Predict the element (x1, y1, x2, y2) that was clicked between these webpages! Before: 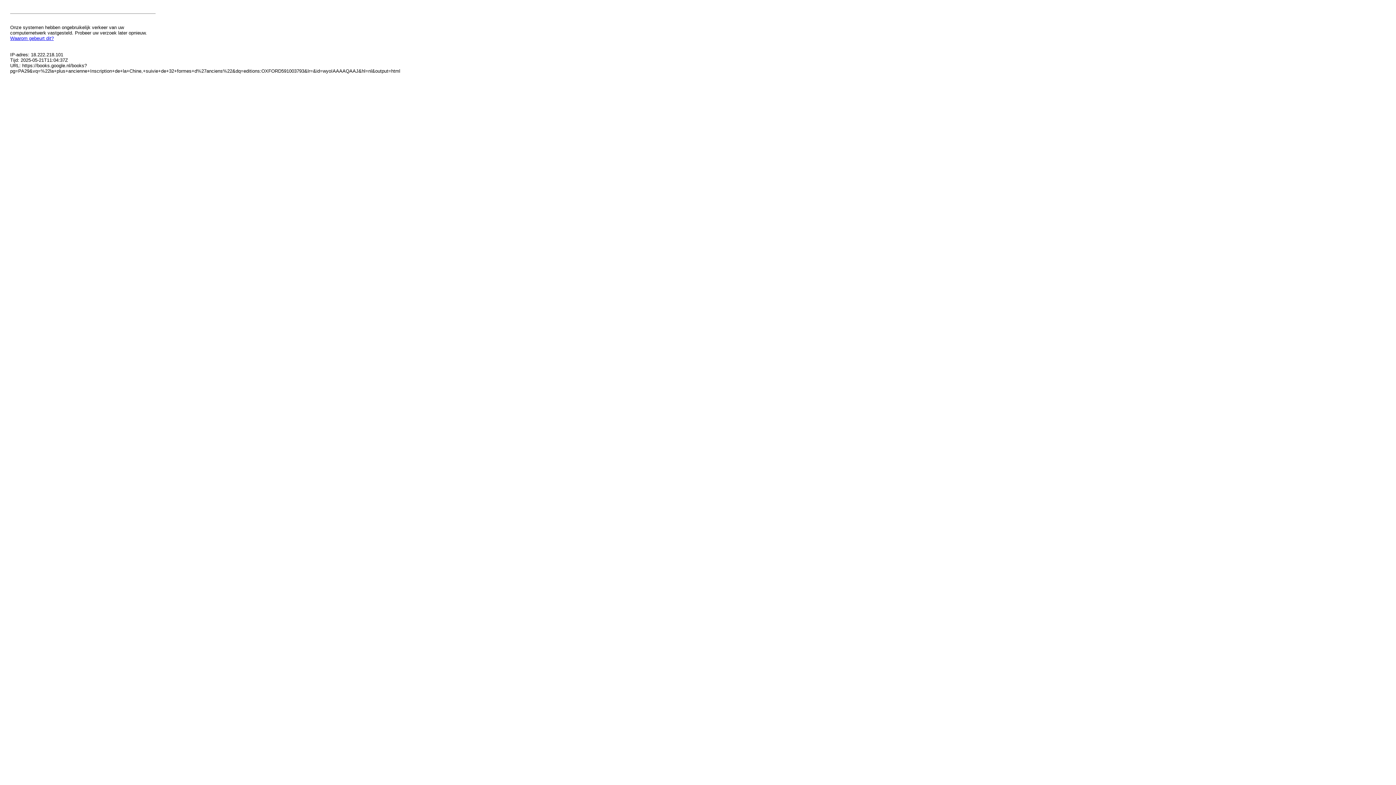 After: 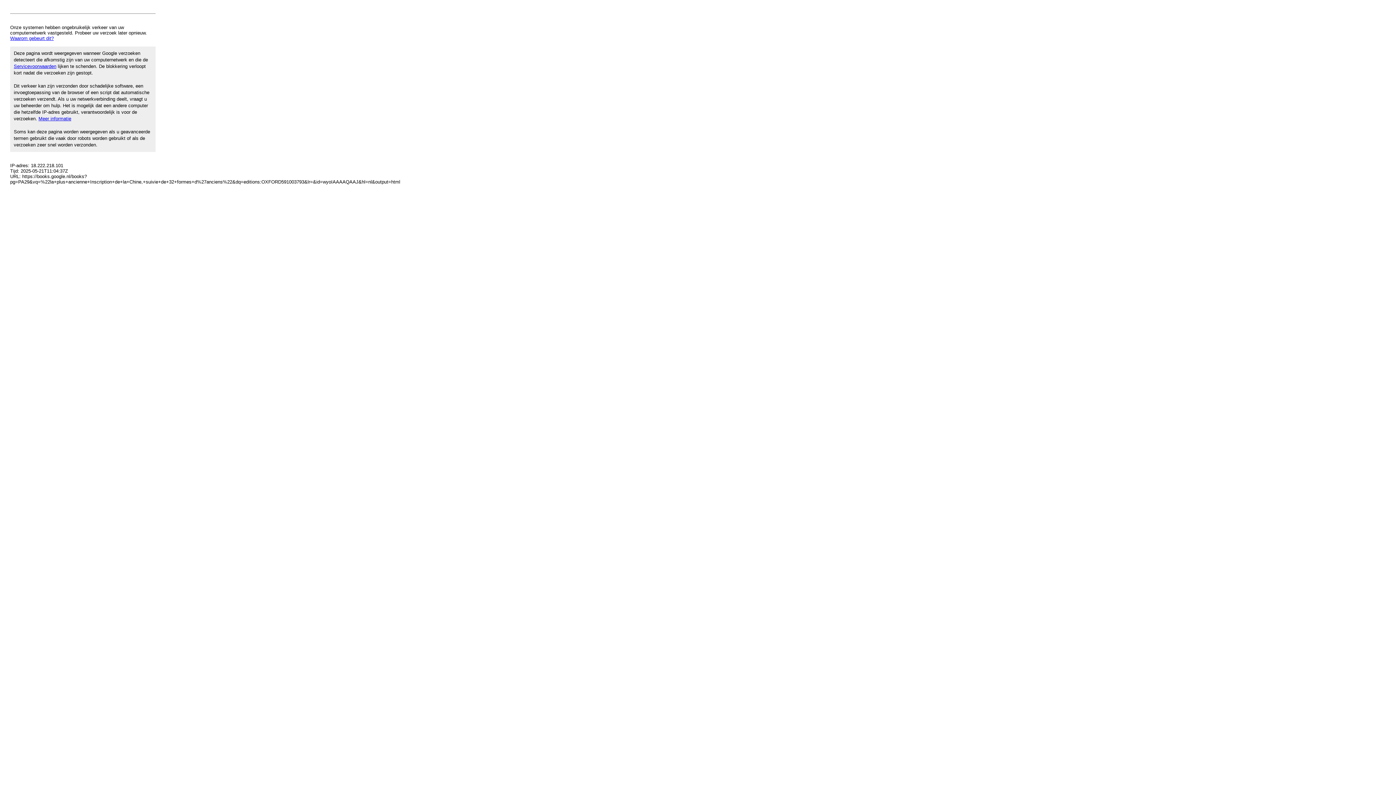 Action: label: Waarom gebeurt dit? bbox: (10, 35, 53, 41)